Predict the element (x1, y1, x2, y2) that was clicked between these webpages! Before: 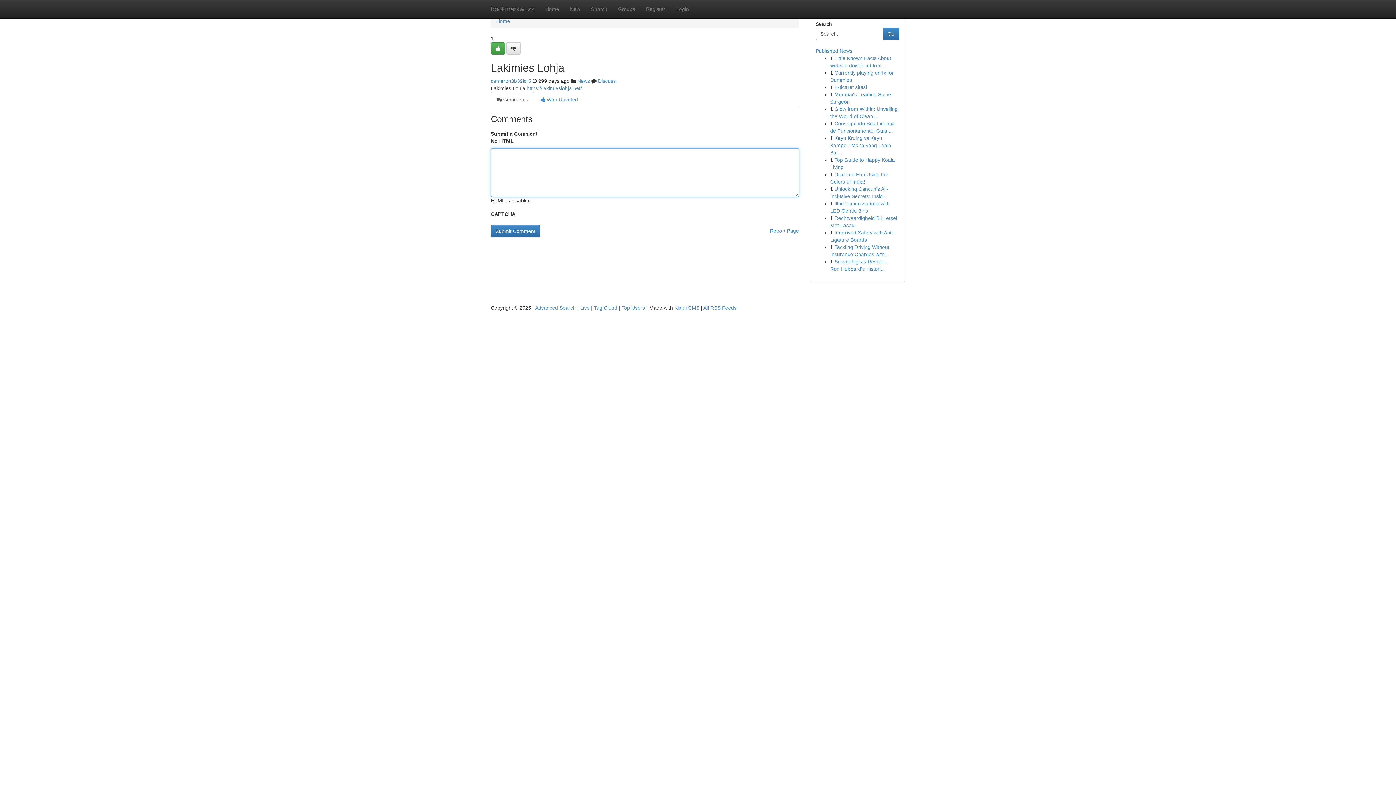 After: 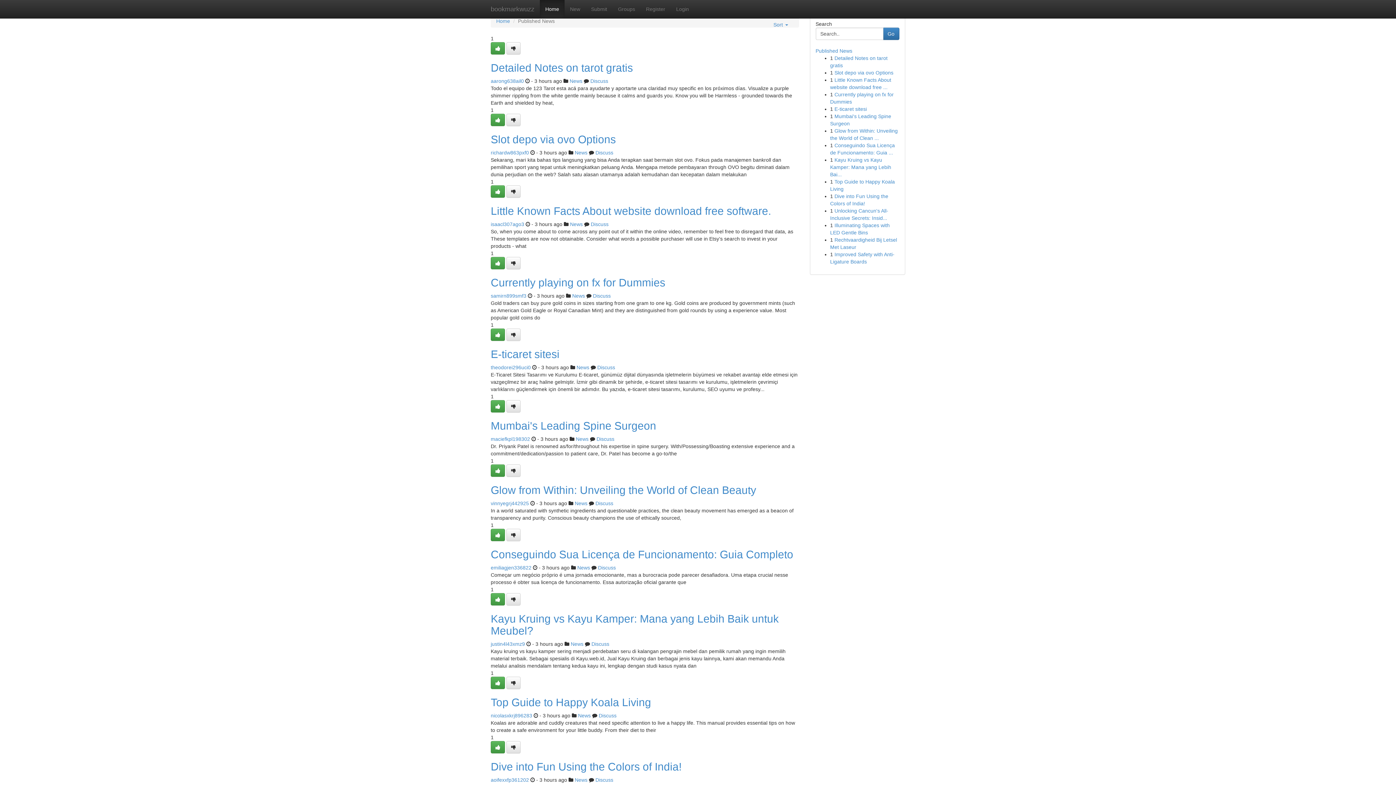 Action: label: Published News bbox: (815, 48, 852, 53)